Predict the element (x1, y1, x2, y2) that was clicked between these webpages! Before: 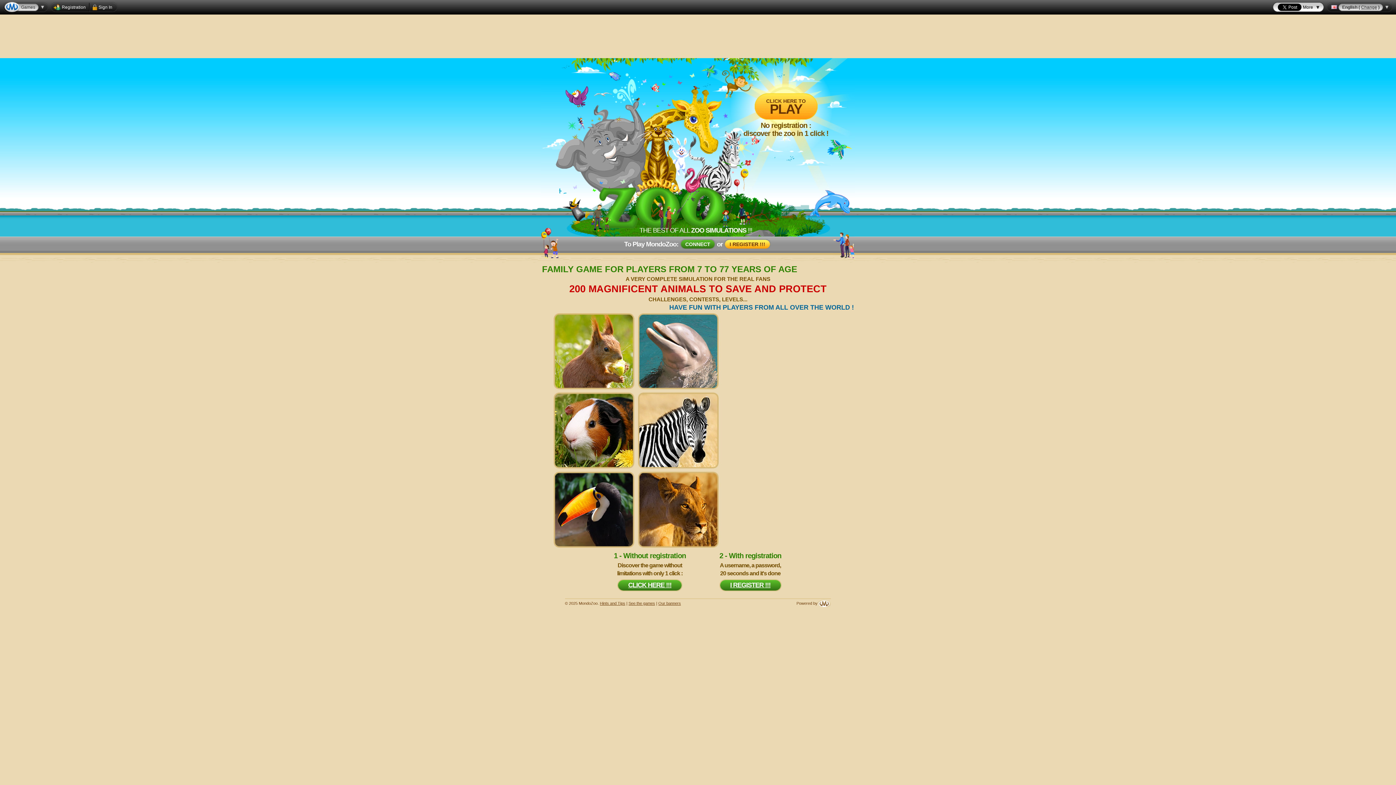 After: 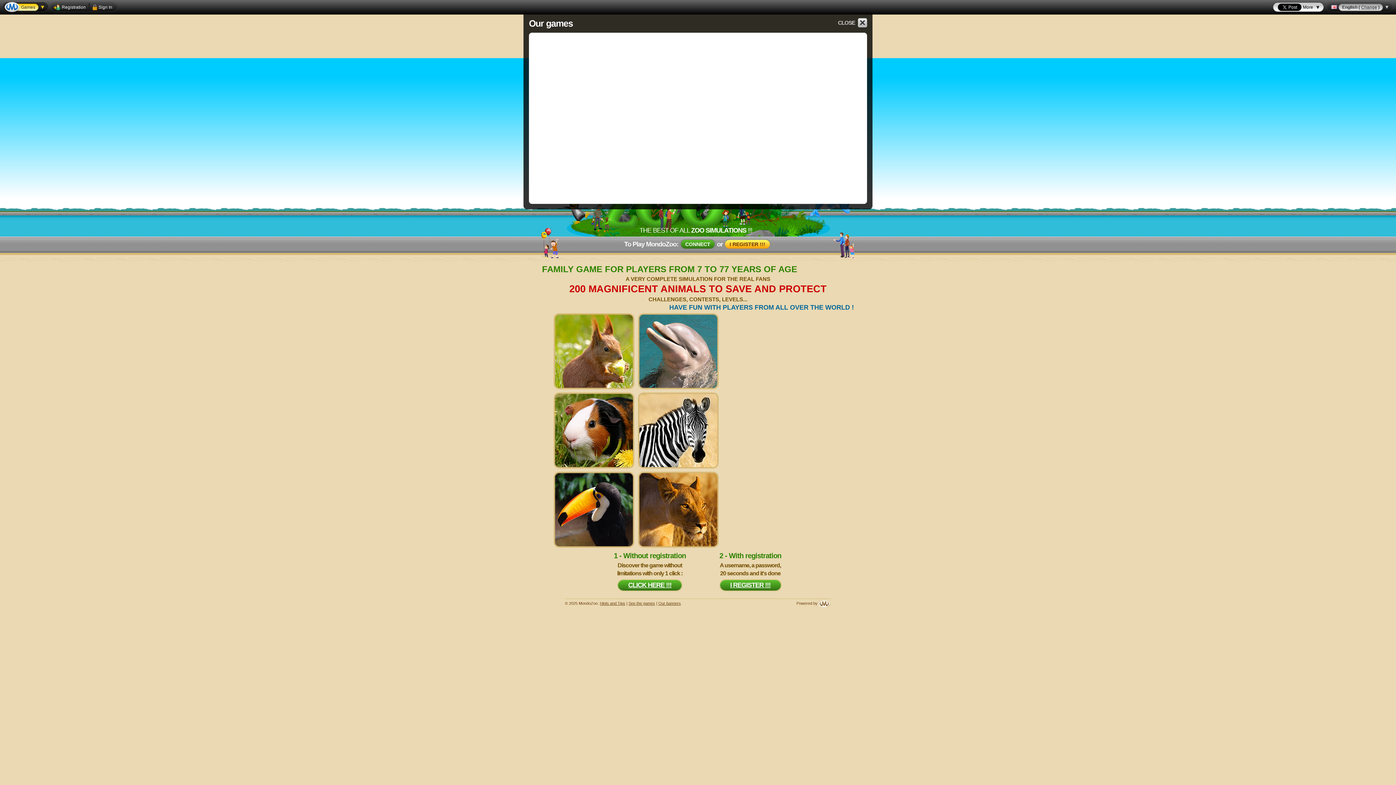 Action: bbox: (2, 0, 48, 14) label: Games